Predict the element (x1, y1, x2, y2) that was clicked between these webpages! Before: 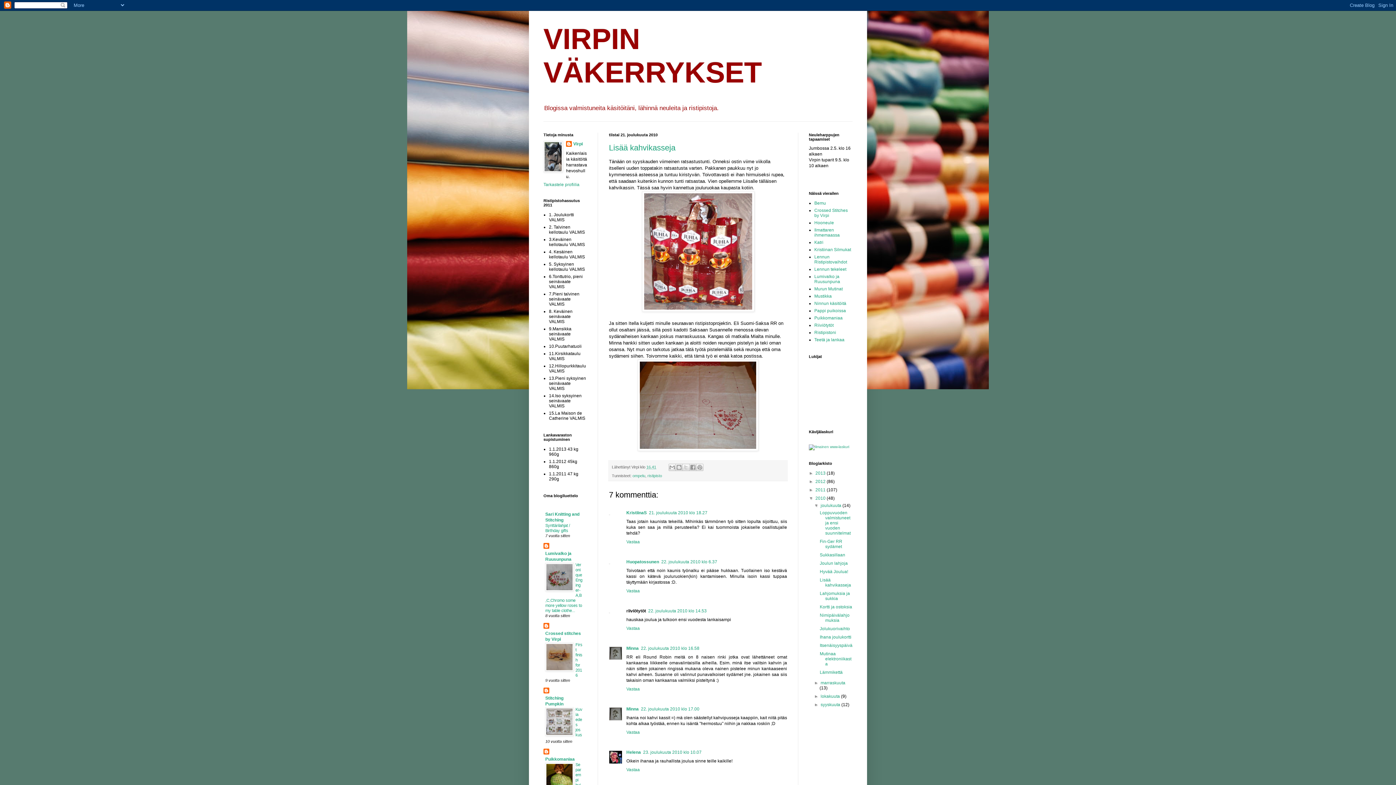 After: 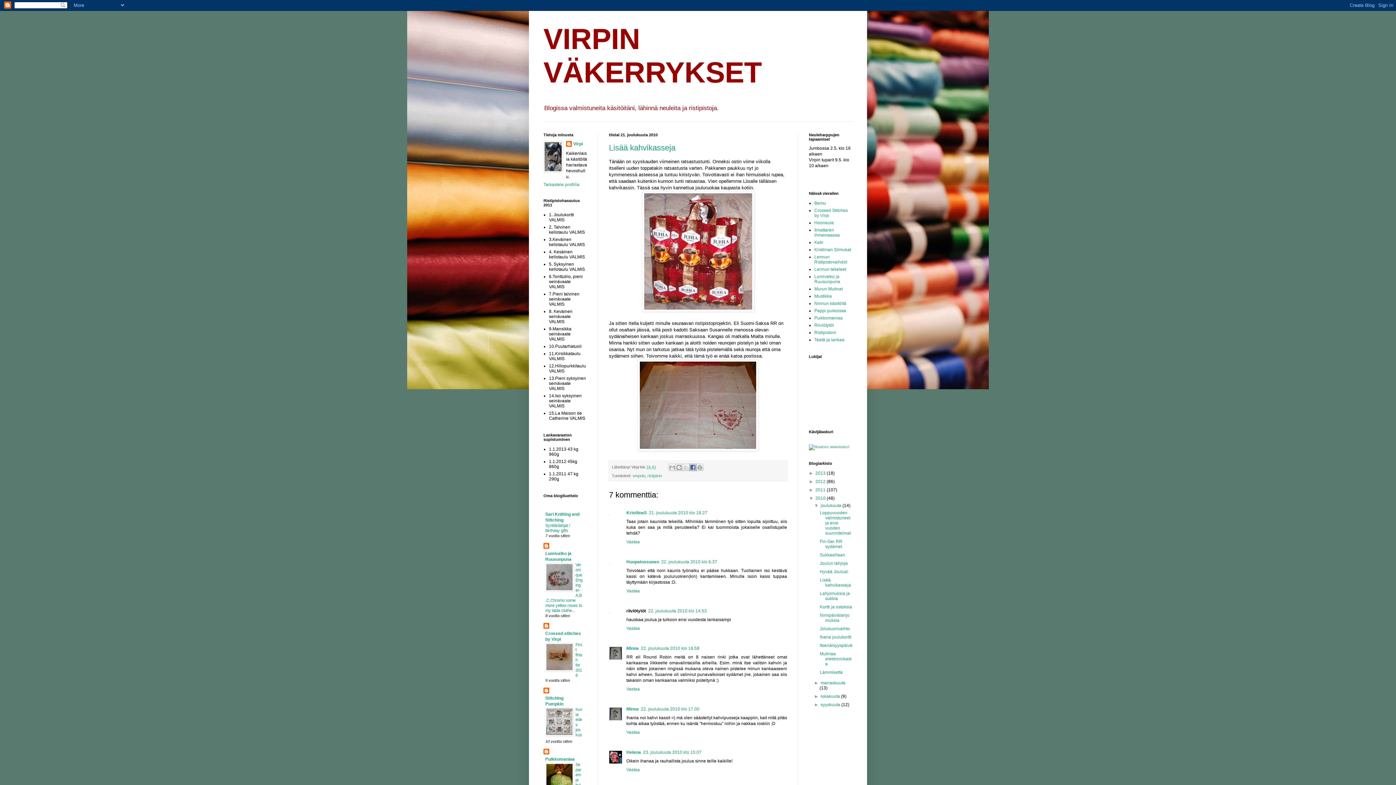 Action: label: Jaa Facebookiin bbox: (689, 464, 696, 471)